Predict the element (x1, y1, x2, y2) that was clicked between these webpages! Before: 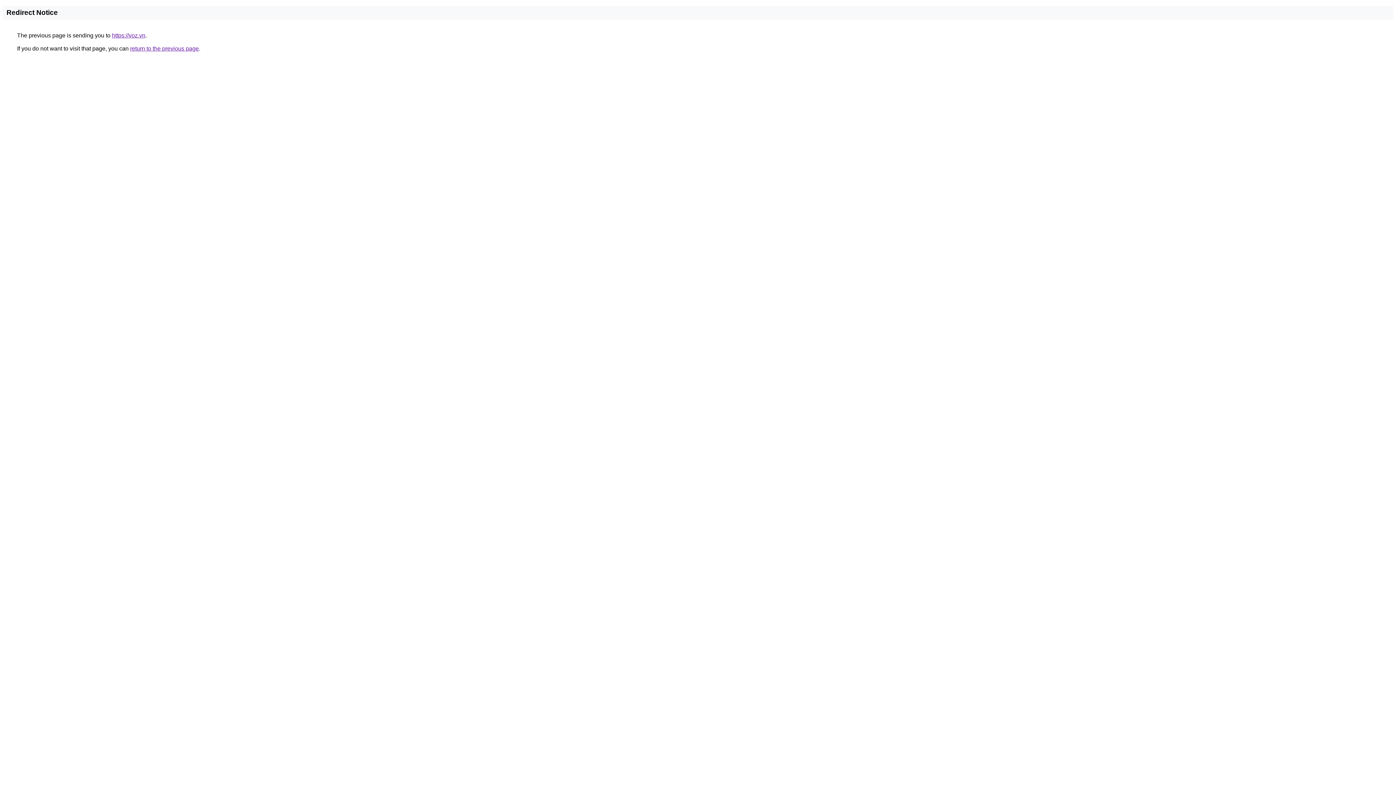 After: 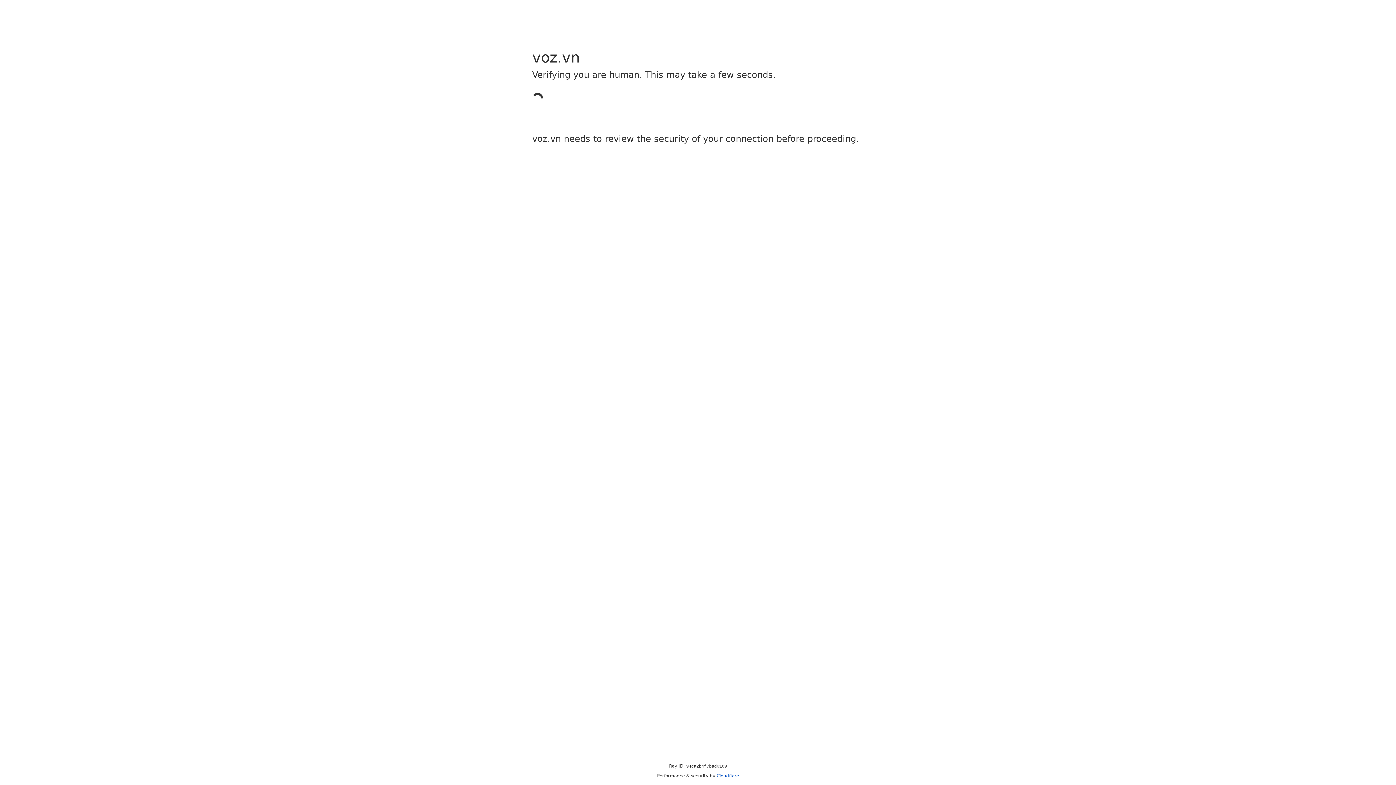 Action: label: https://voz.vn bbox: (112, 32, 145, 38)